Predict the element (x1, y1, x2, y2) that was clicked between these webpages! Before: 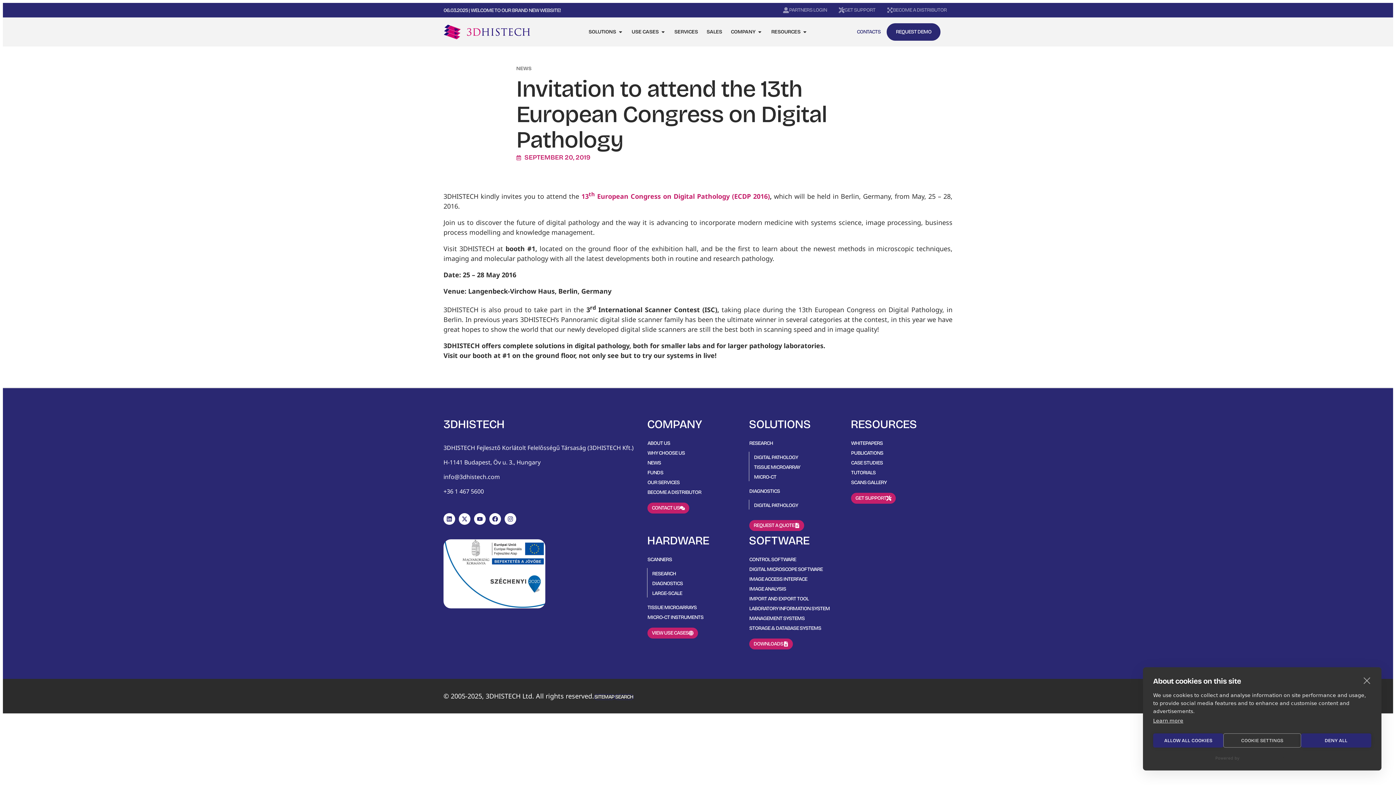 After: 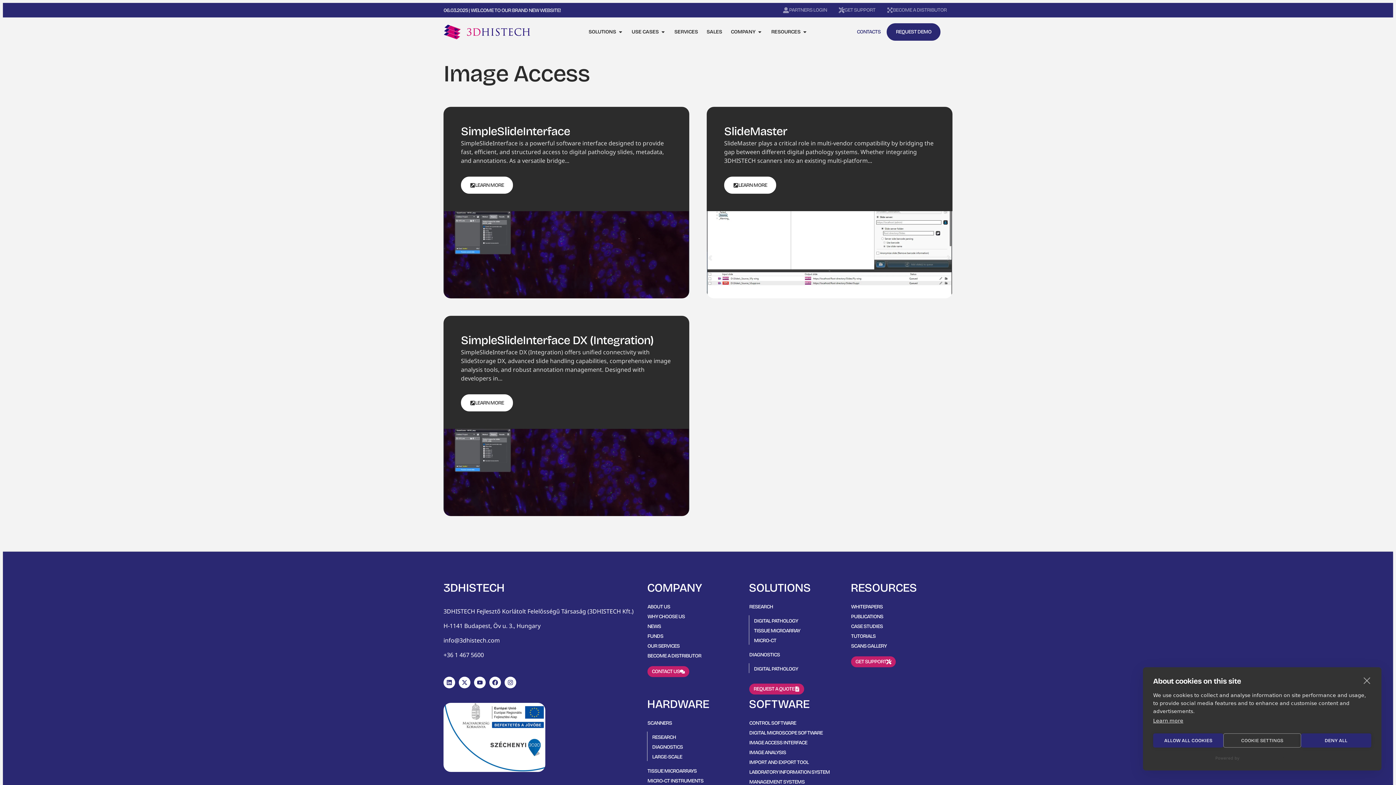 Action: label: IMAGE ACCESS INTERFACE bbox: (749, 576, 807, 582)